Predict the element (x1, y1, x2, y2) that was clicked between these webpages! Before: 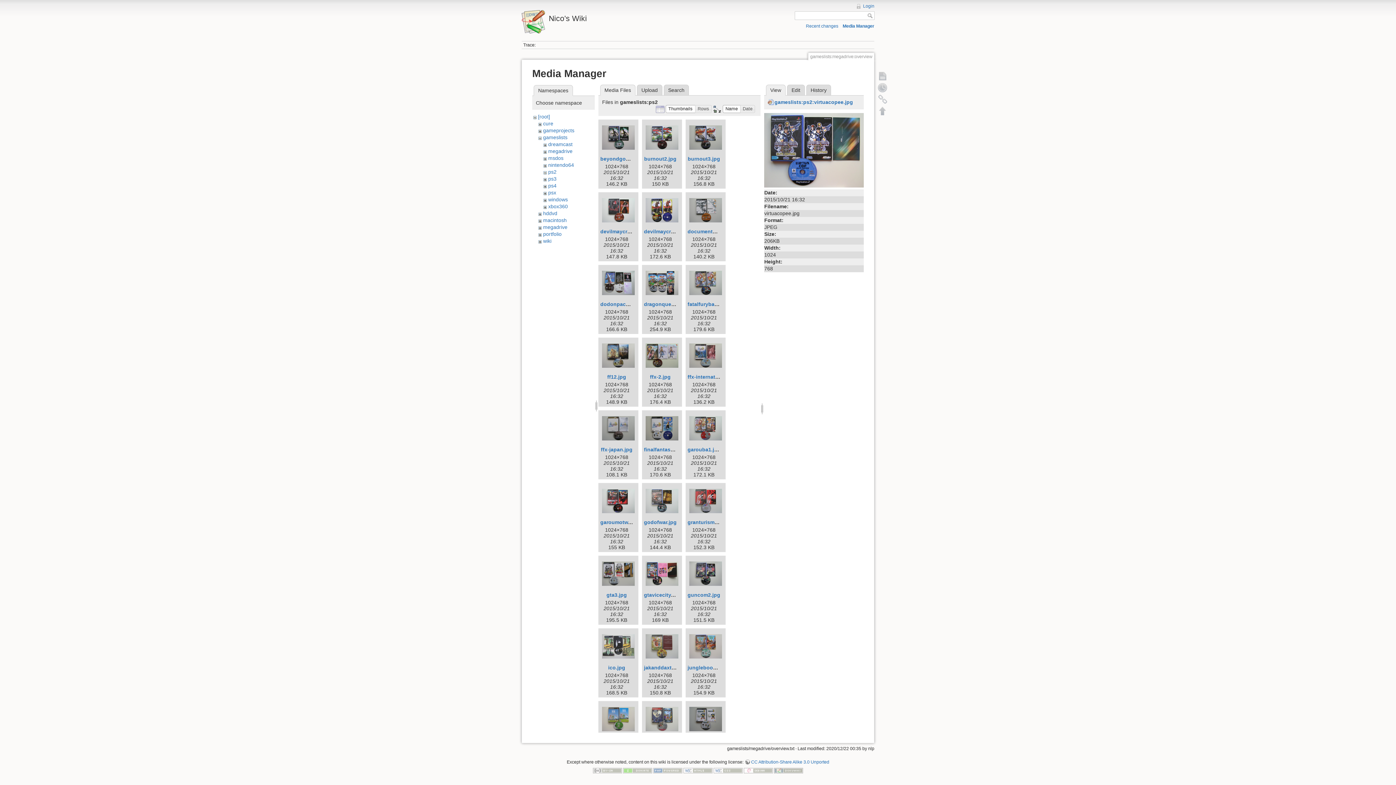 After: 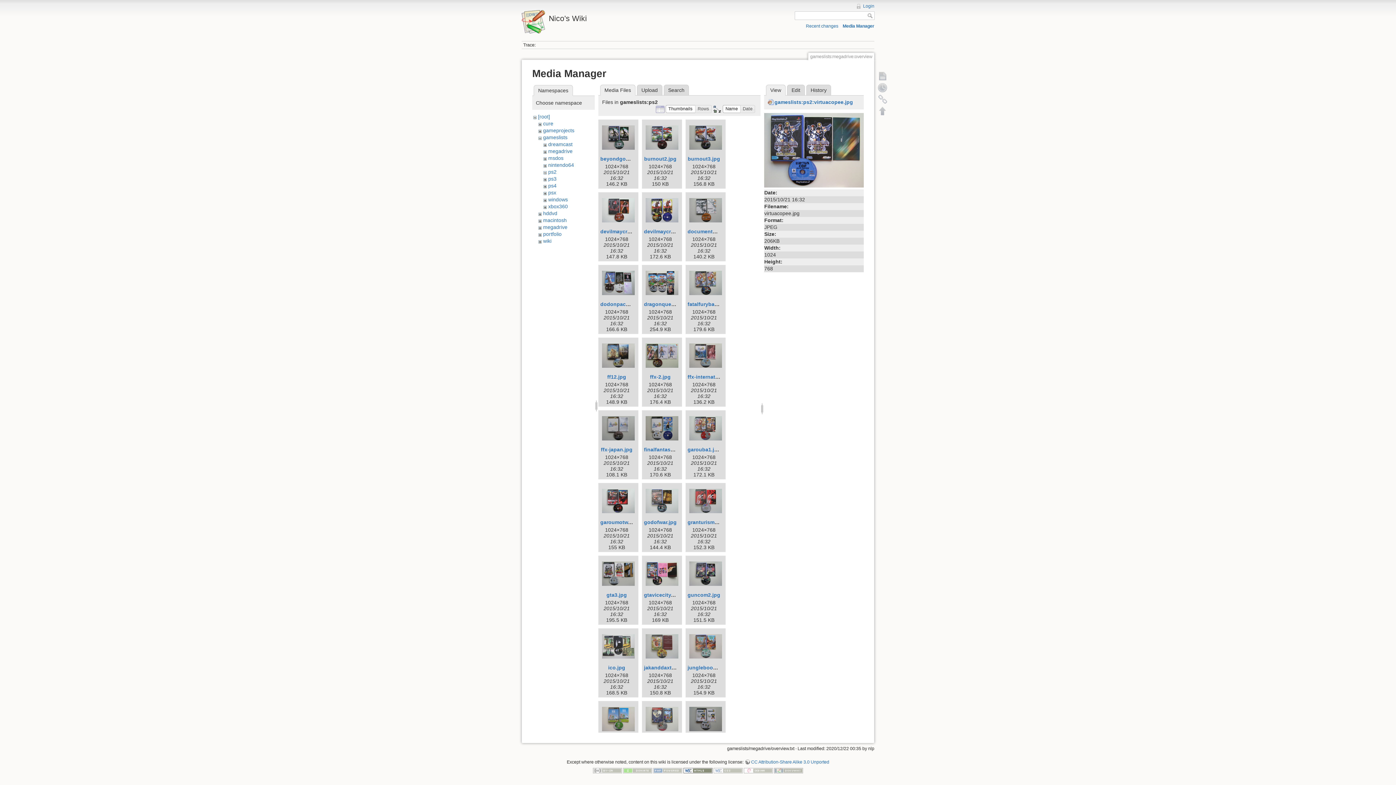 Action: bbox: (683, 768, 712, 773)